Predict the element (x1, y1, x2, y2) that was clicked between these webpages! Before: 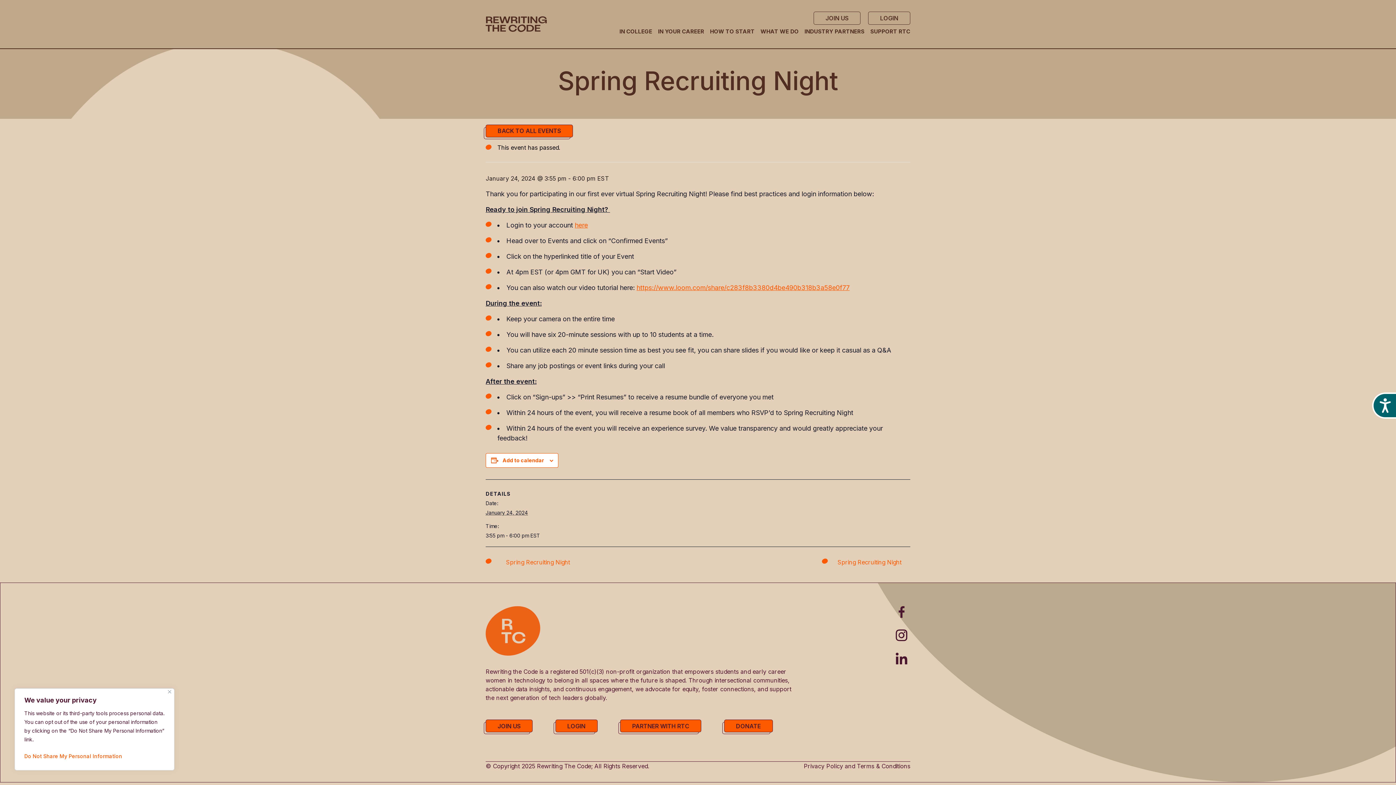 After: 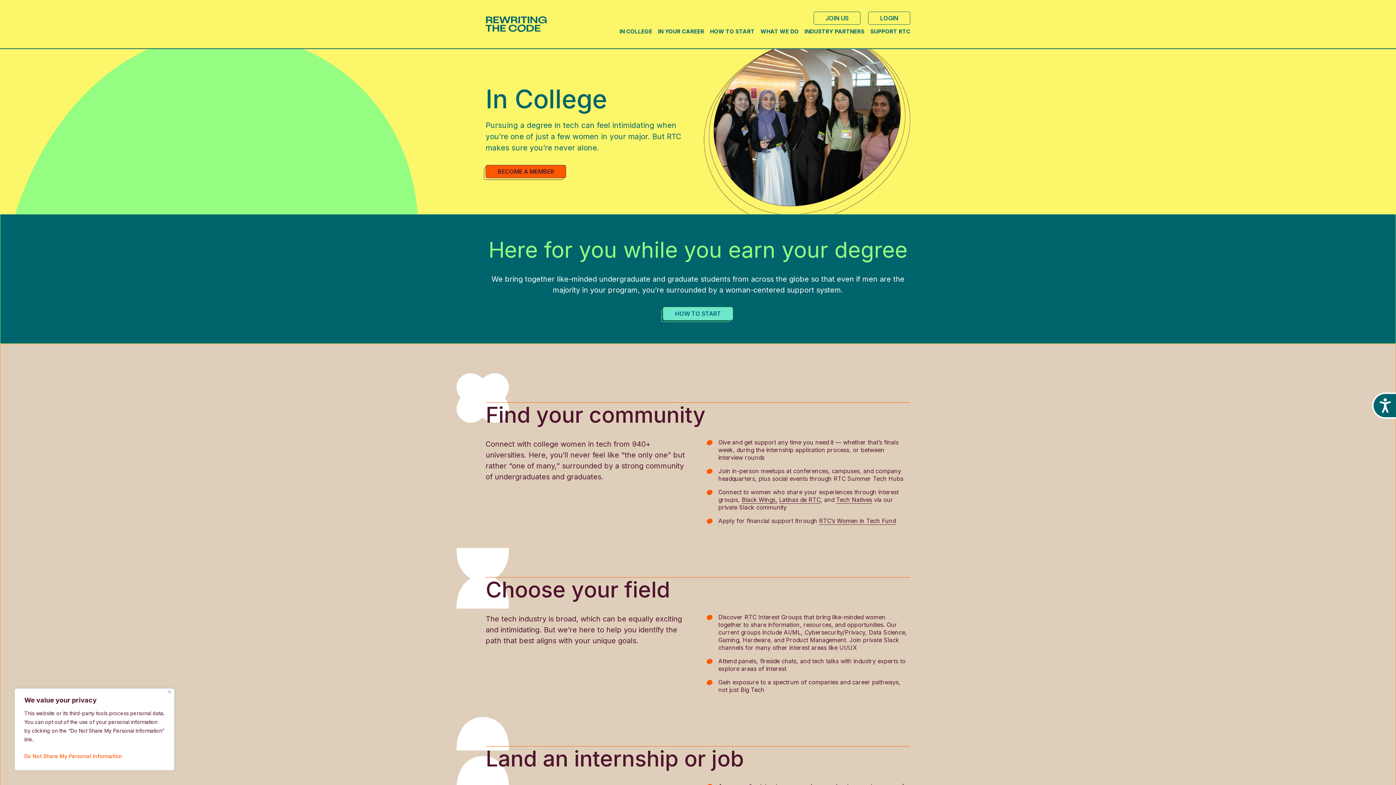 Action: label: IN COLLEGE bbox: (619, 27, 652, 36)